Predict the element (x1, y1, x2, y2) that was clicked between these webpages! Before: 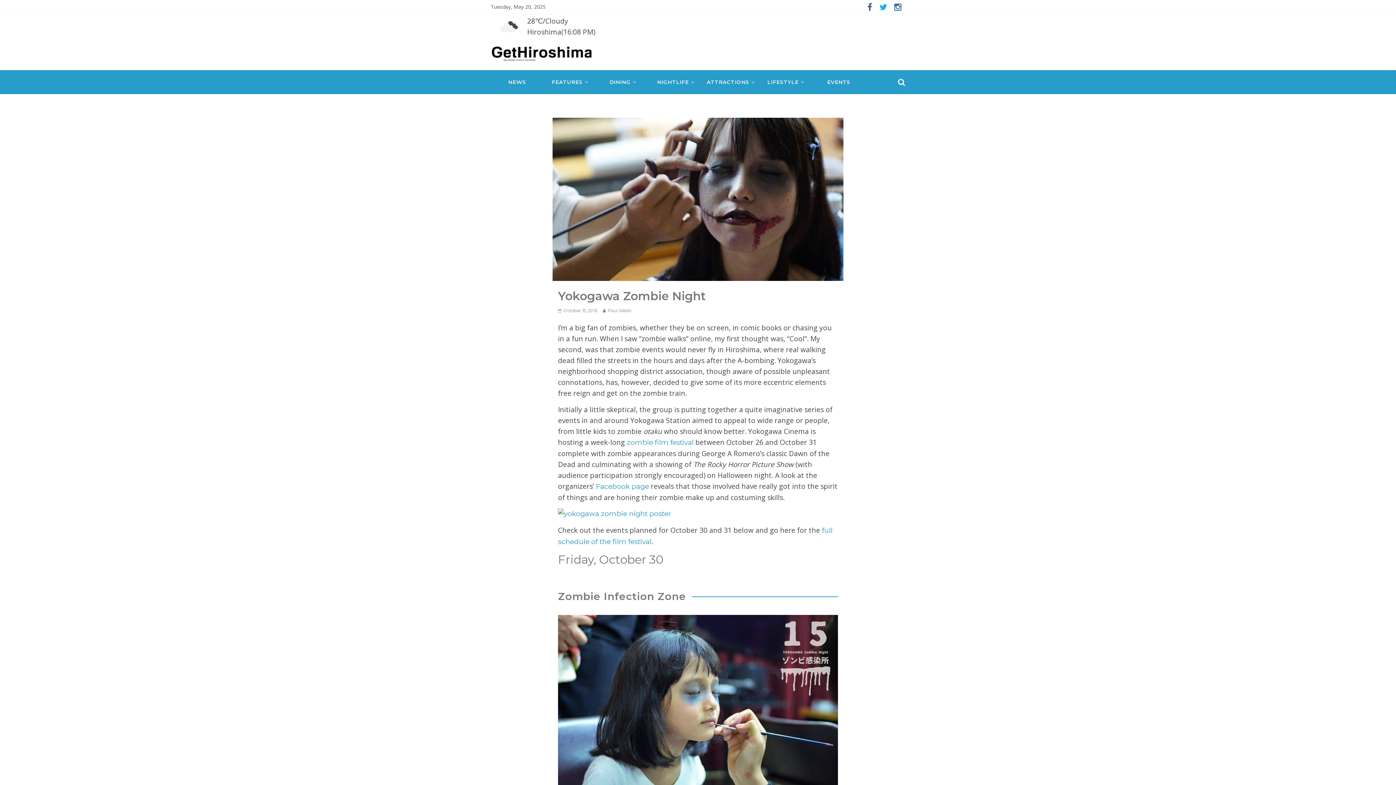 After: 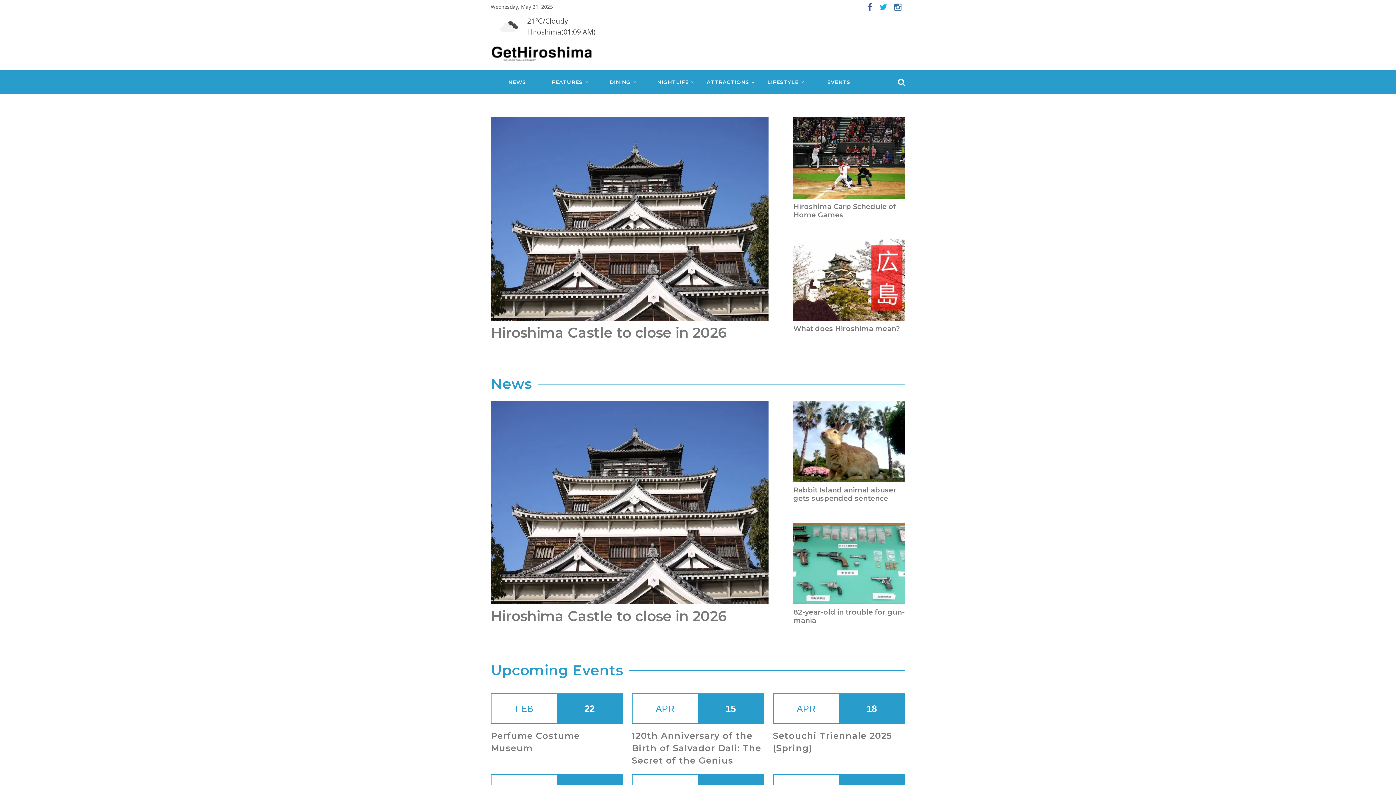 Action: bbox: (490, 48, 592, 56)